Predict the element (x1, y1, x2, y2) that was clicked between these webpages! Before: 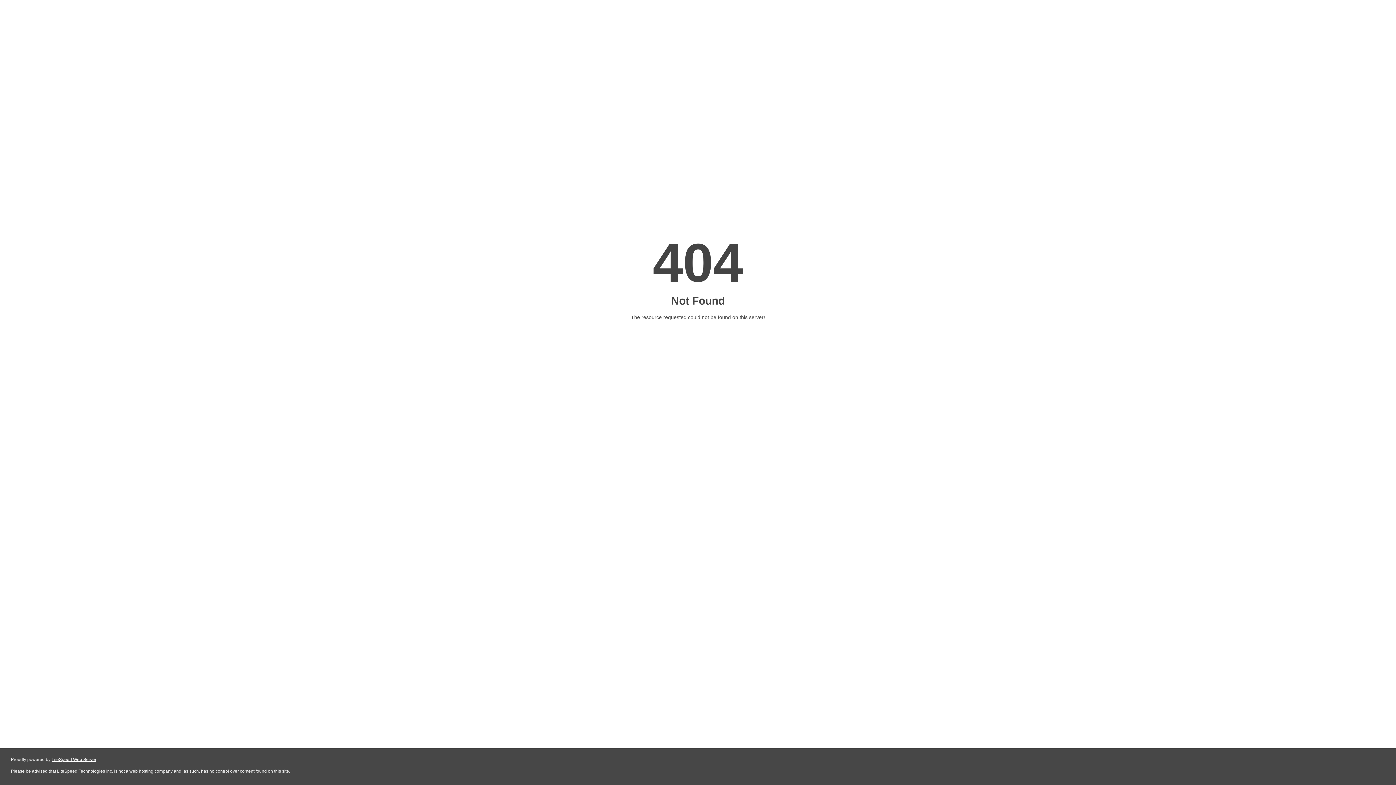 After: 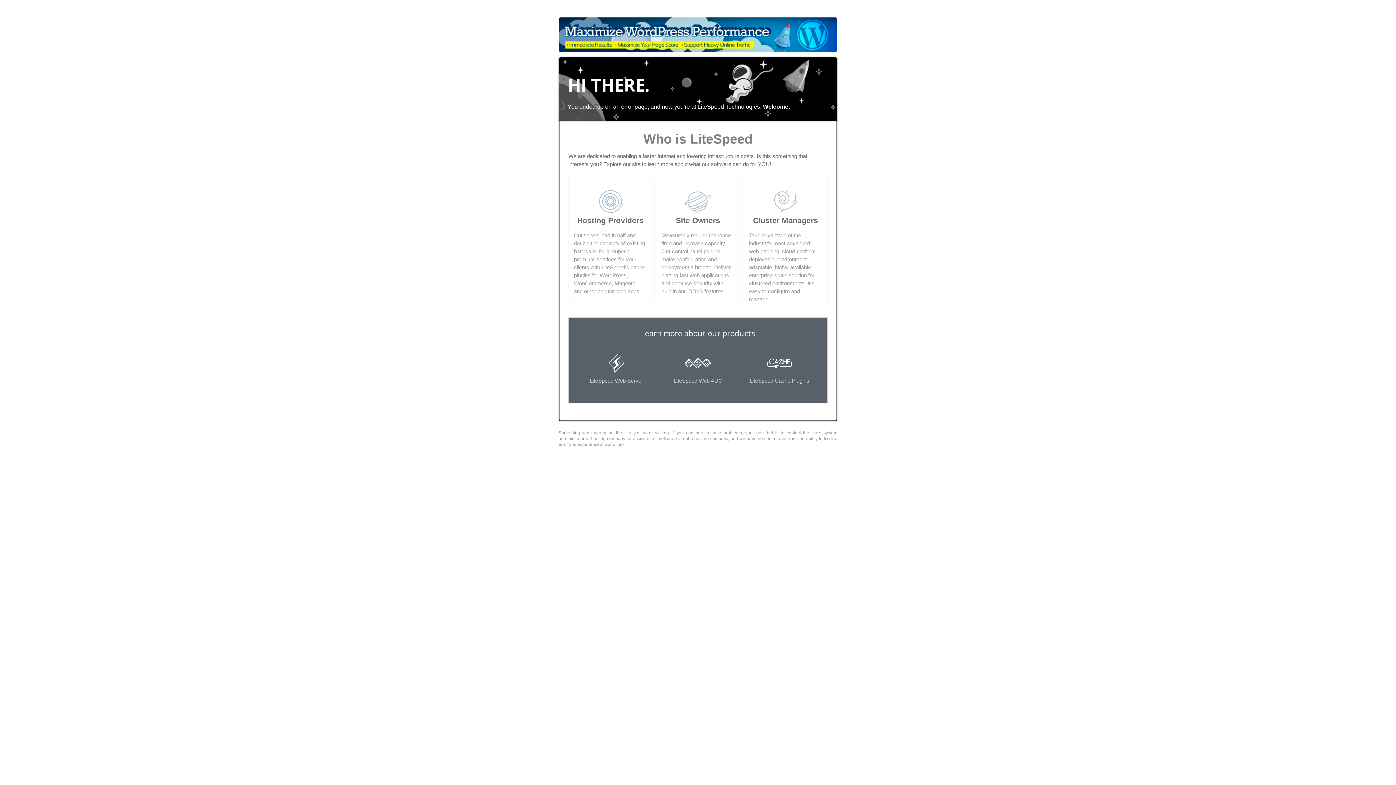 Action: label: LiteSpeed Web Server bbox: (51, 757, 96, 762)